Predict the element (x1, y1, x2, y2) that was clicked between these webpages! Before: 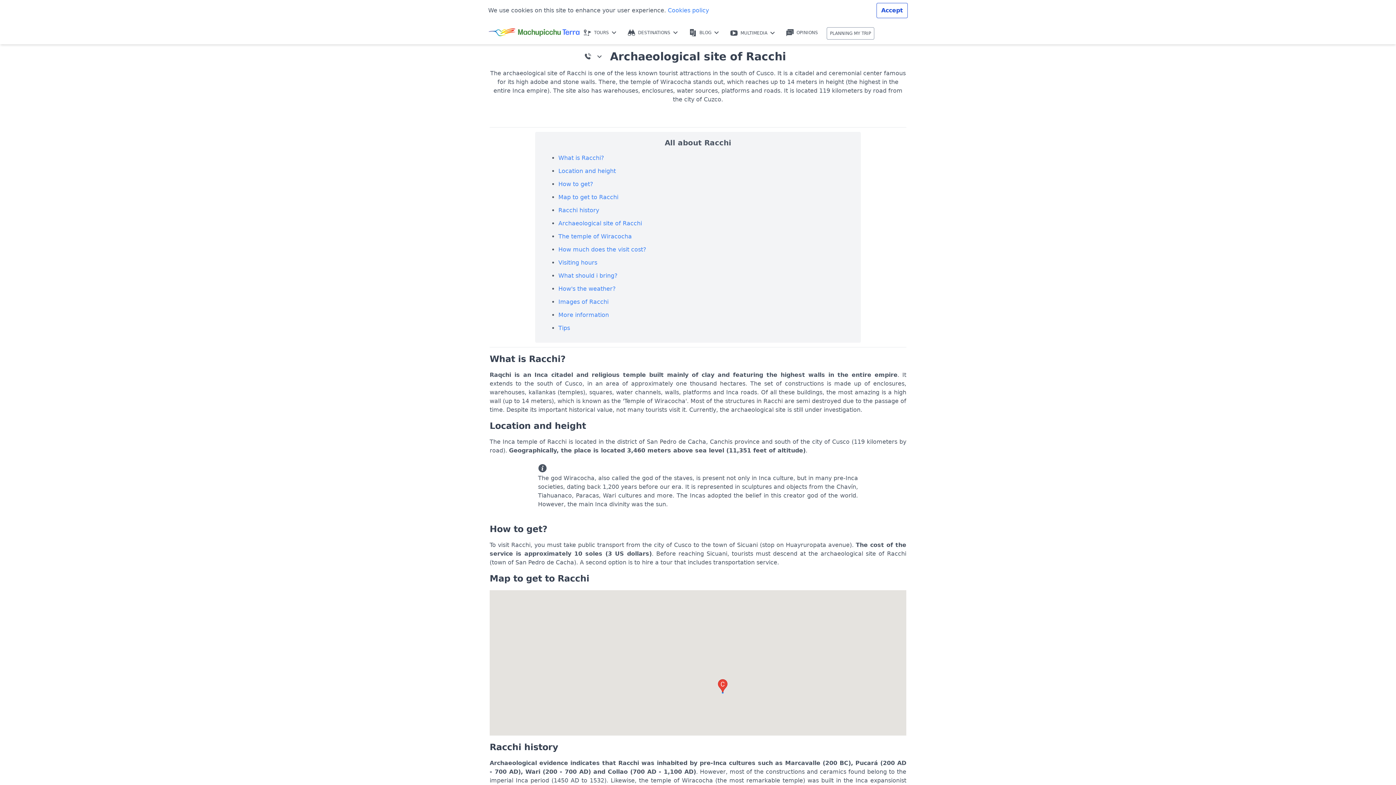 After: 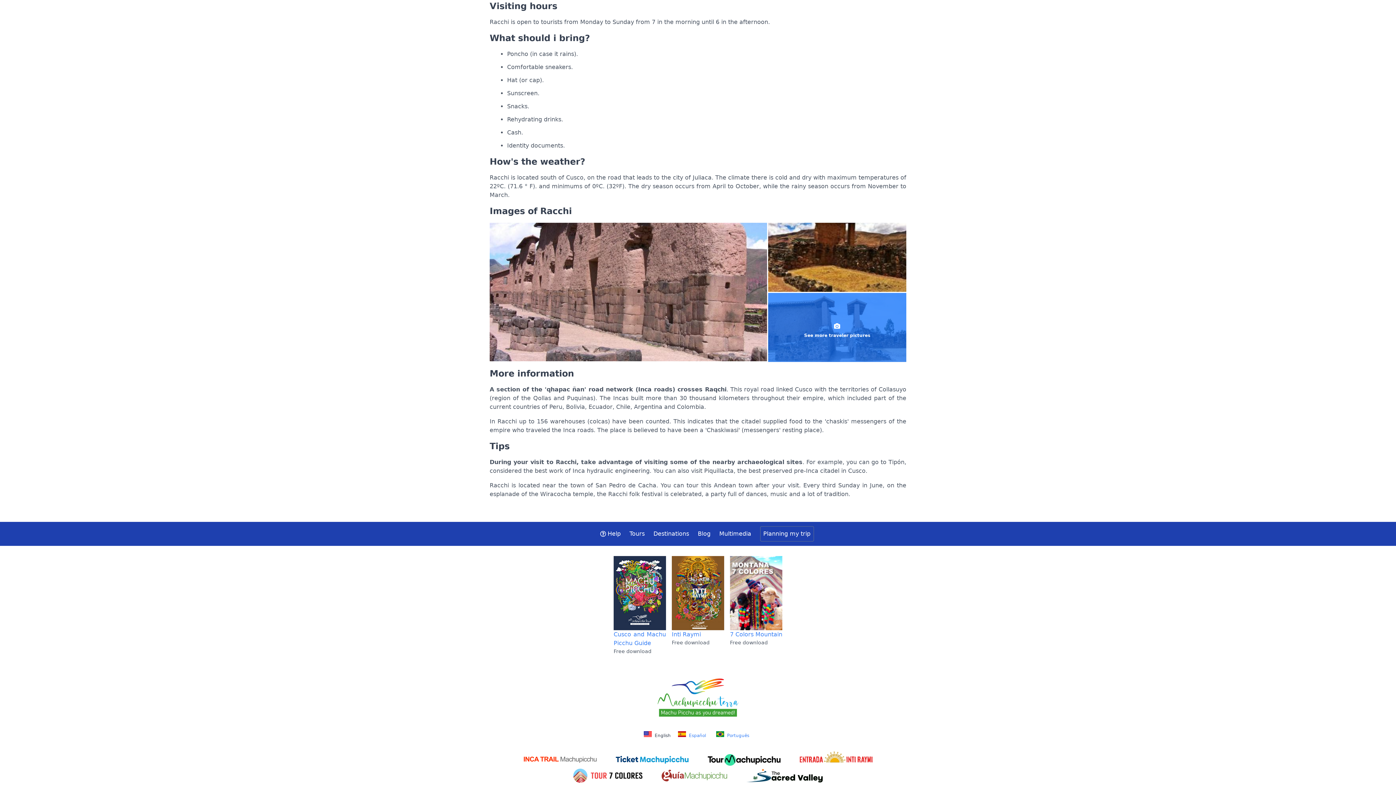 Action: label: Visiting hours bbox: (558, 259, 597, 266)